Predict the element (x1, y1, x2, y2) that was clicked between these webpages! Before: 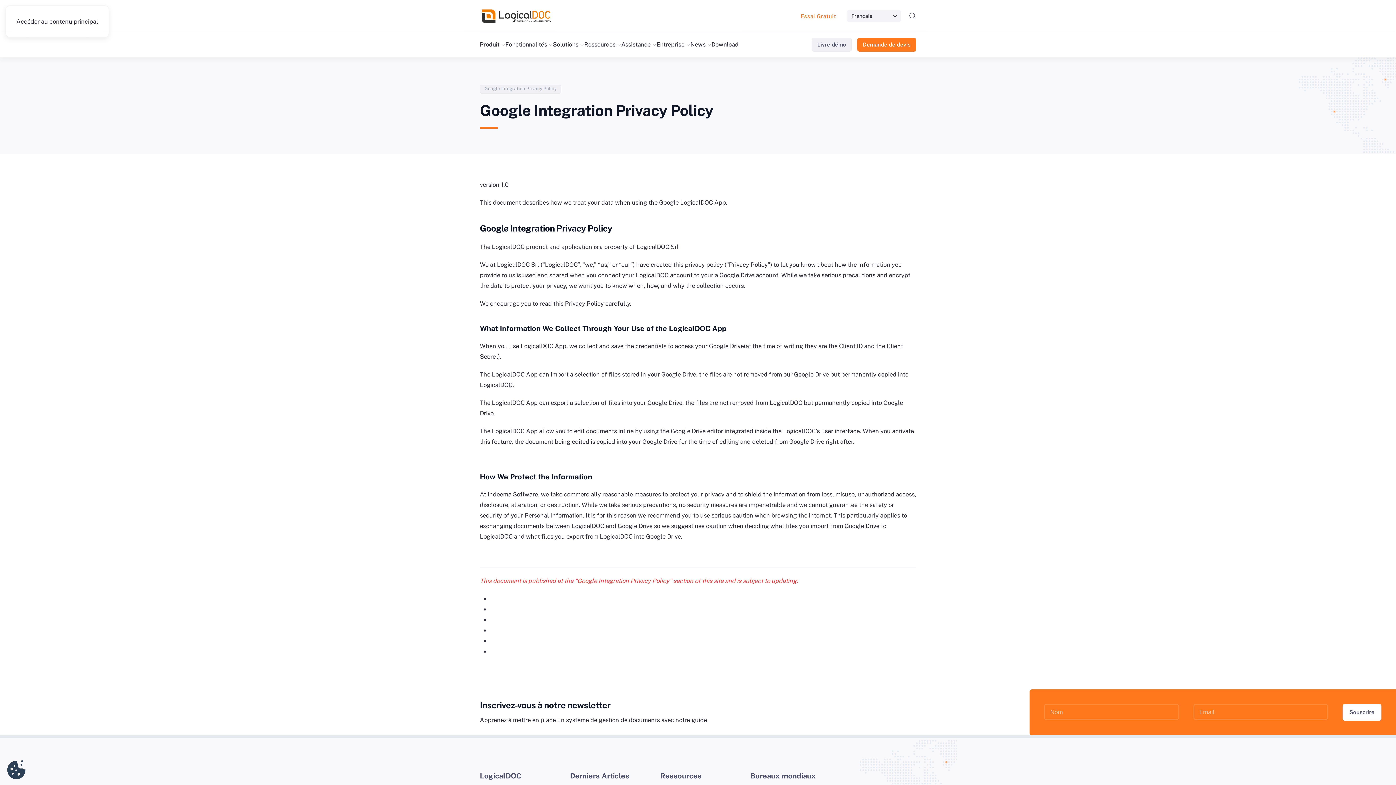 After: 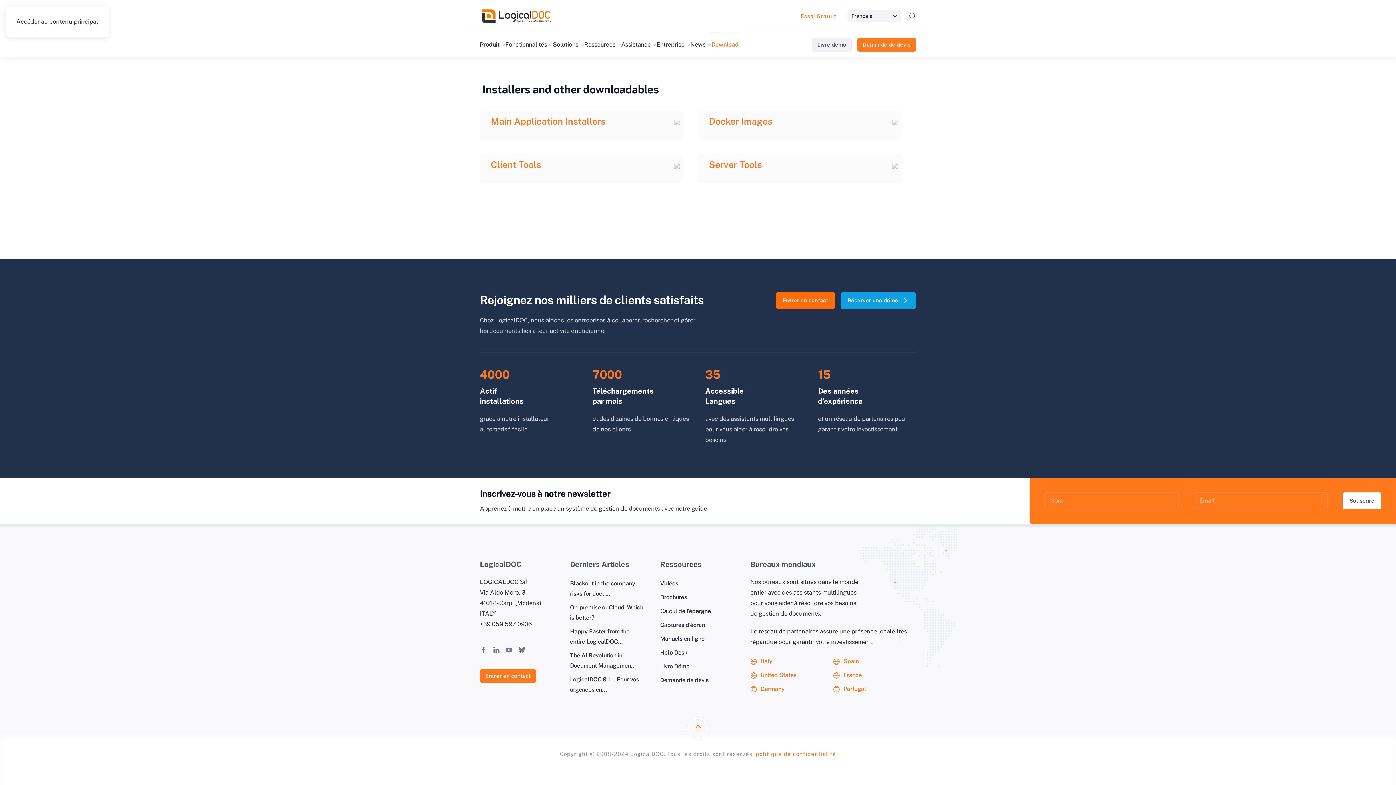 Action: label: Download bbox: (711, 32, 738, 57)